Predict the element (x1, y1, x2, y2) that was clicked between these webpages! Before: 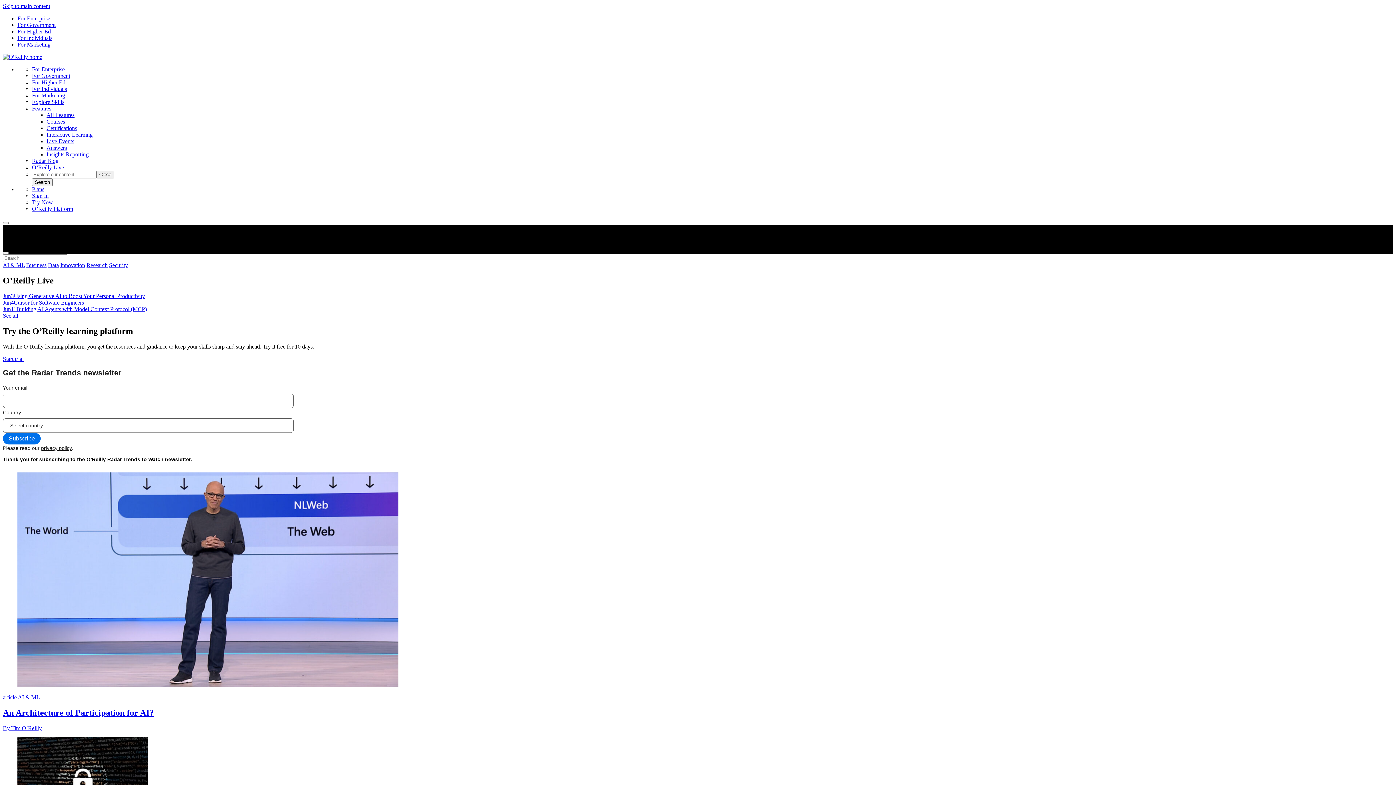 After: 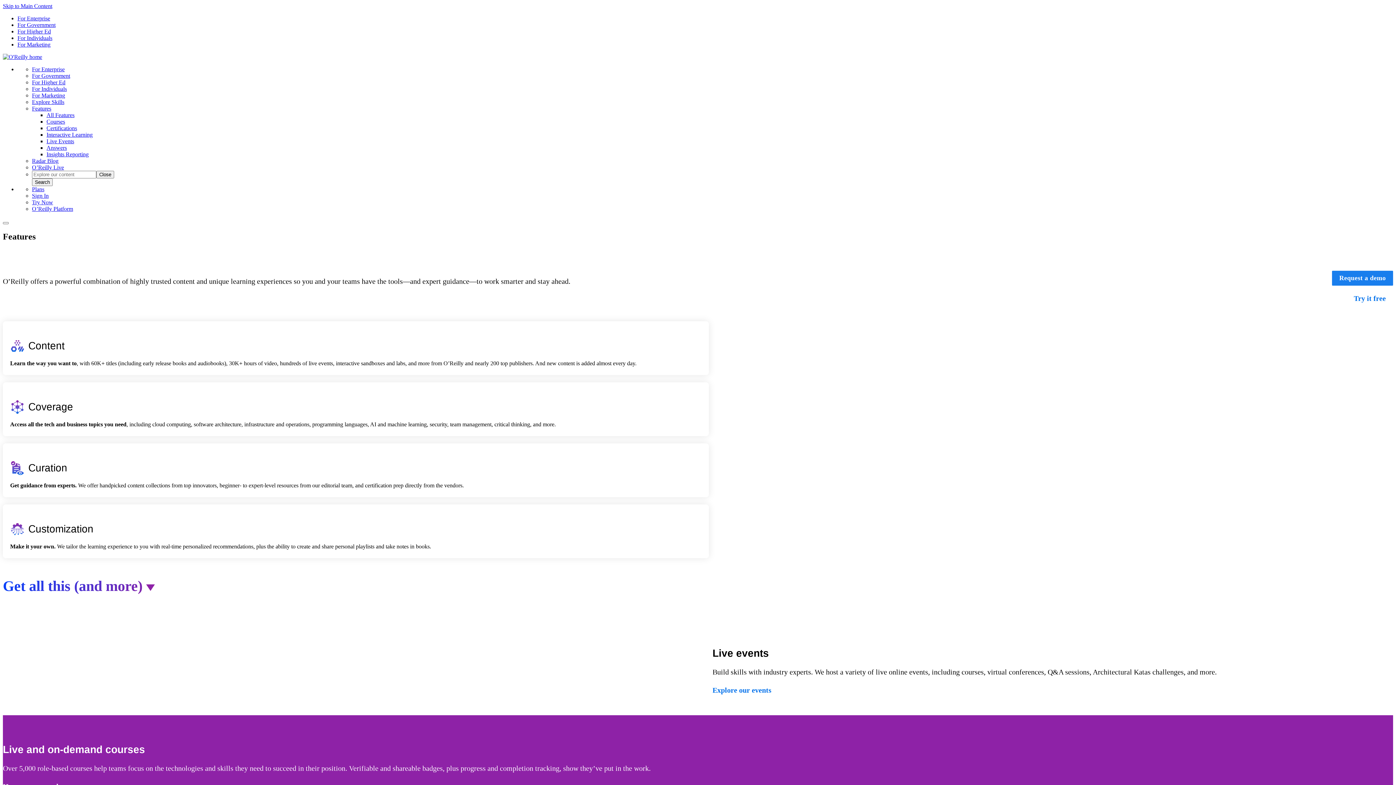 Action: label: Features bbox: (32, 105, 51, 111)